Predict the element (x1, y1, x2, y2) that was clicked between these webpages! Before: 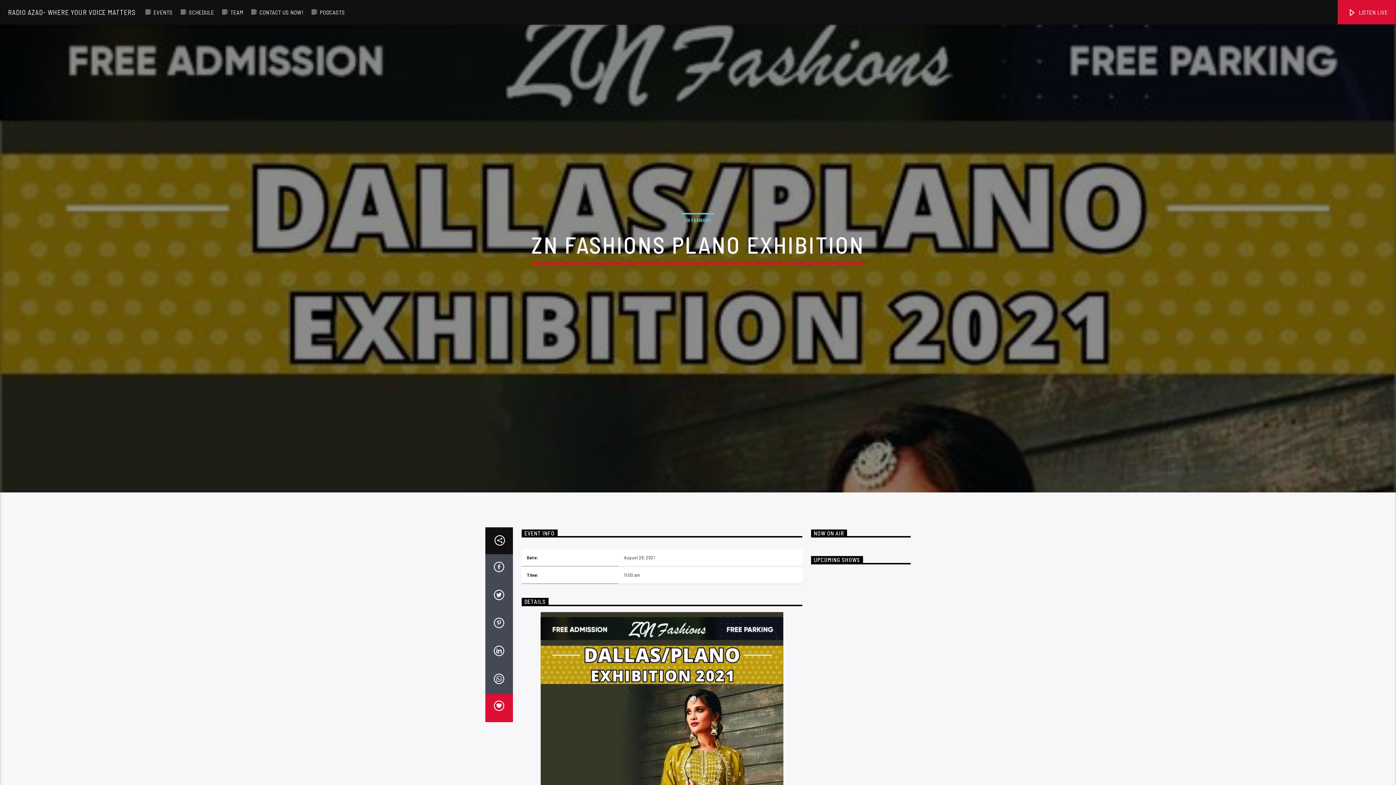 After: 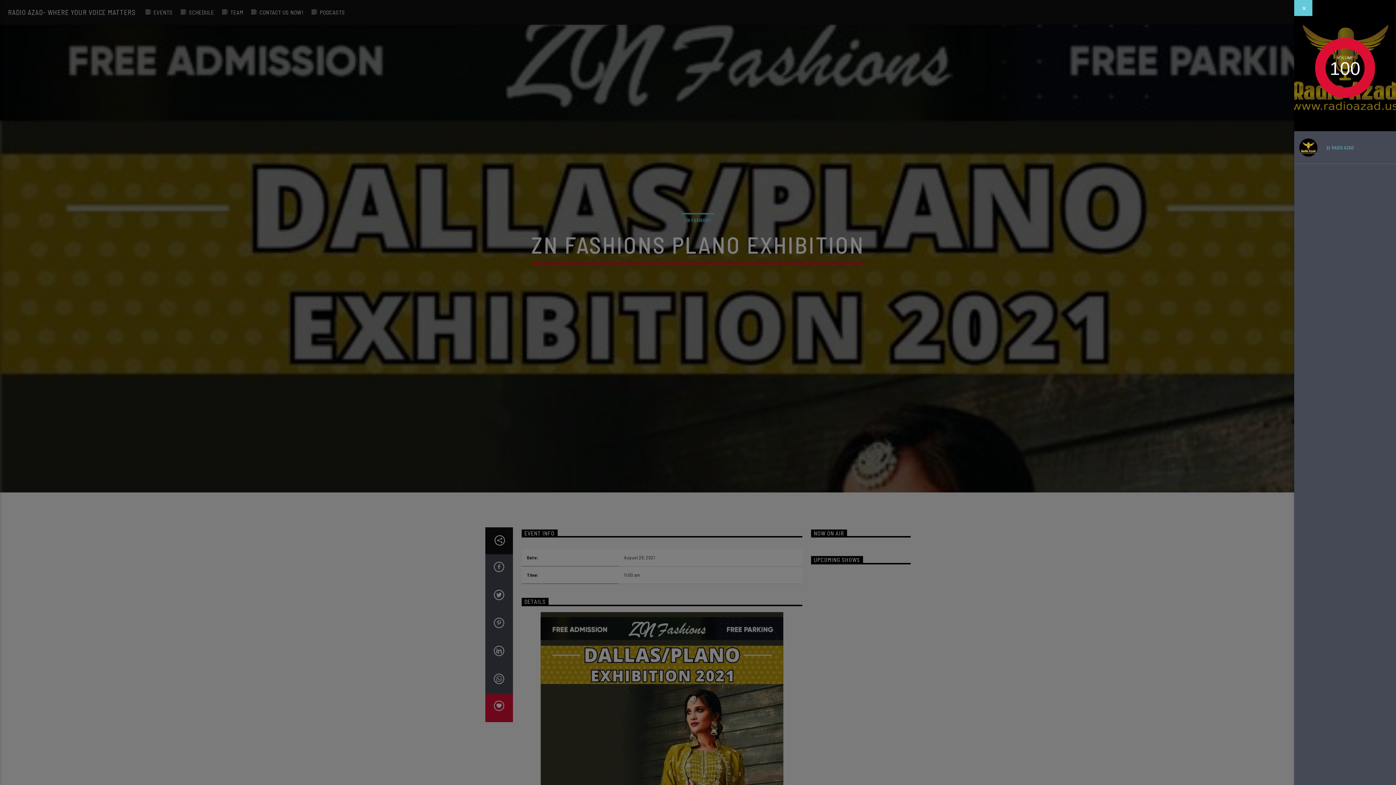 Action: label:  LISTEN LIVE bbox: (1338, 0, 1396, 24)